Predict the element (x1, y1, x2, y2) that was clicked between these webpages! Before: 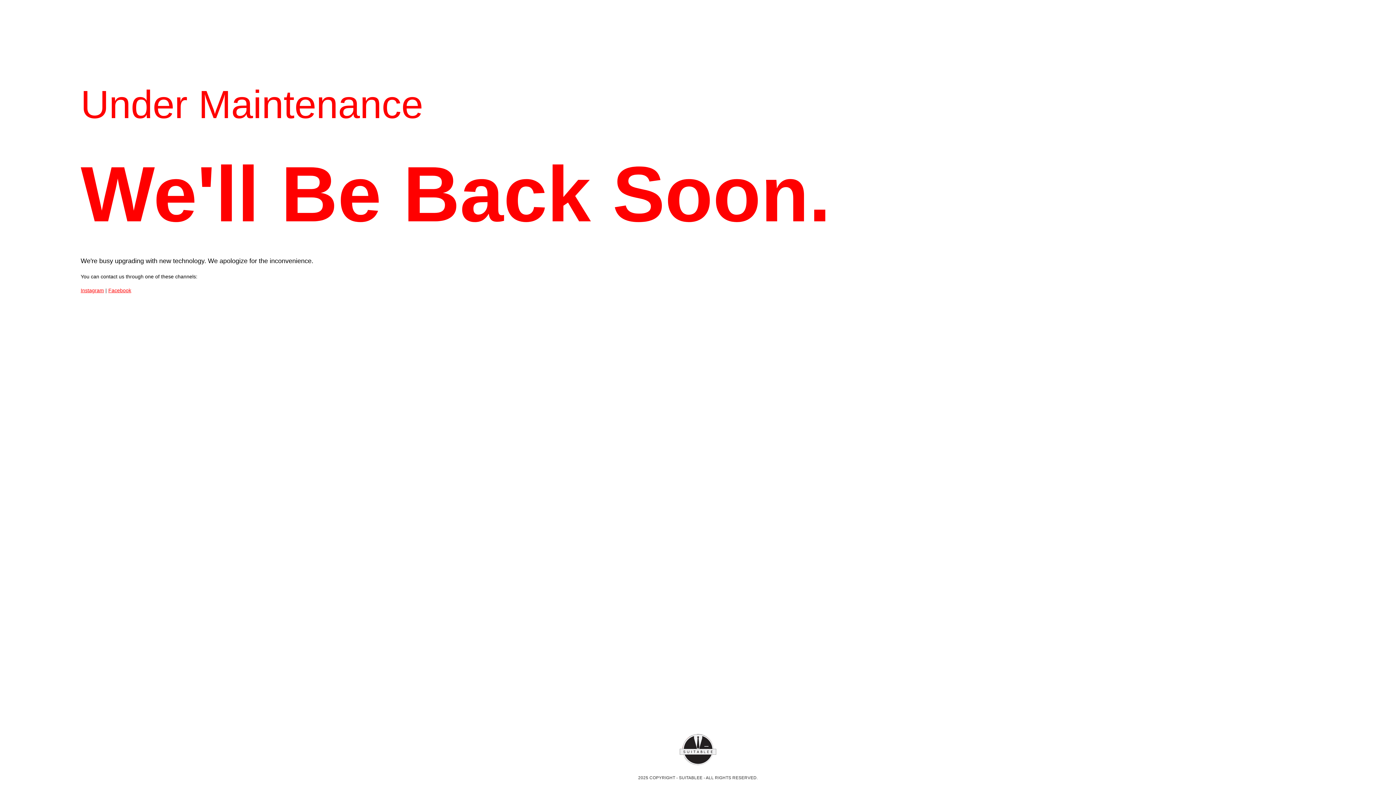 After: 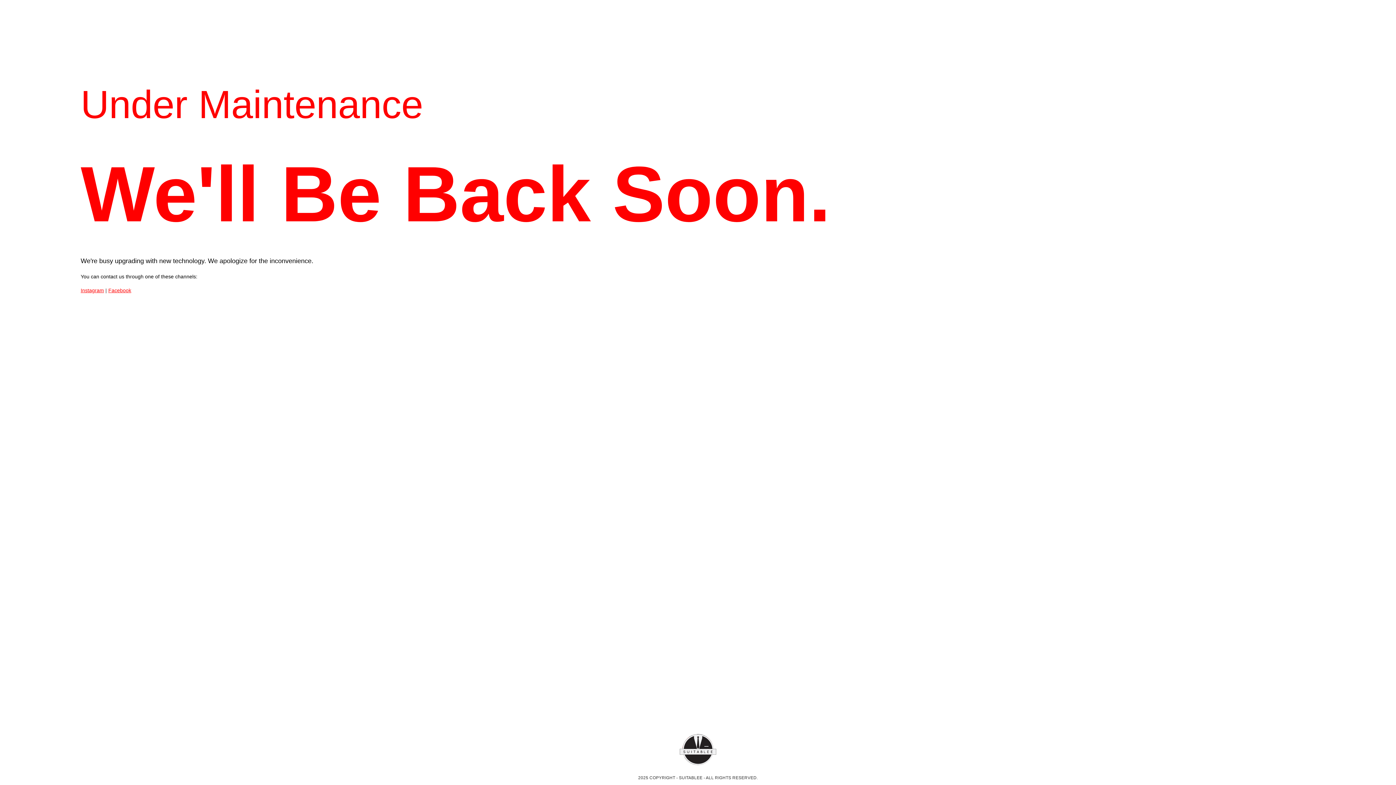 Action: bbox: (680, 760, 716, 766)